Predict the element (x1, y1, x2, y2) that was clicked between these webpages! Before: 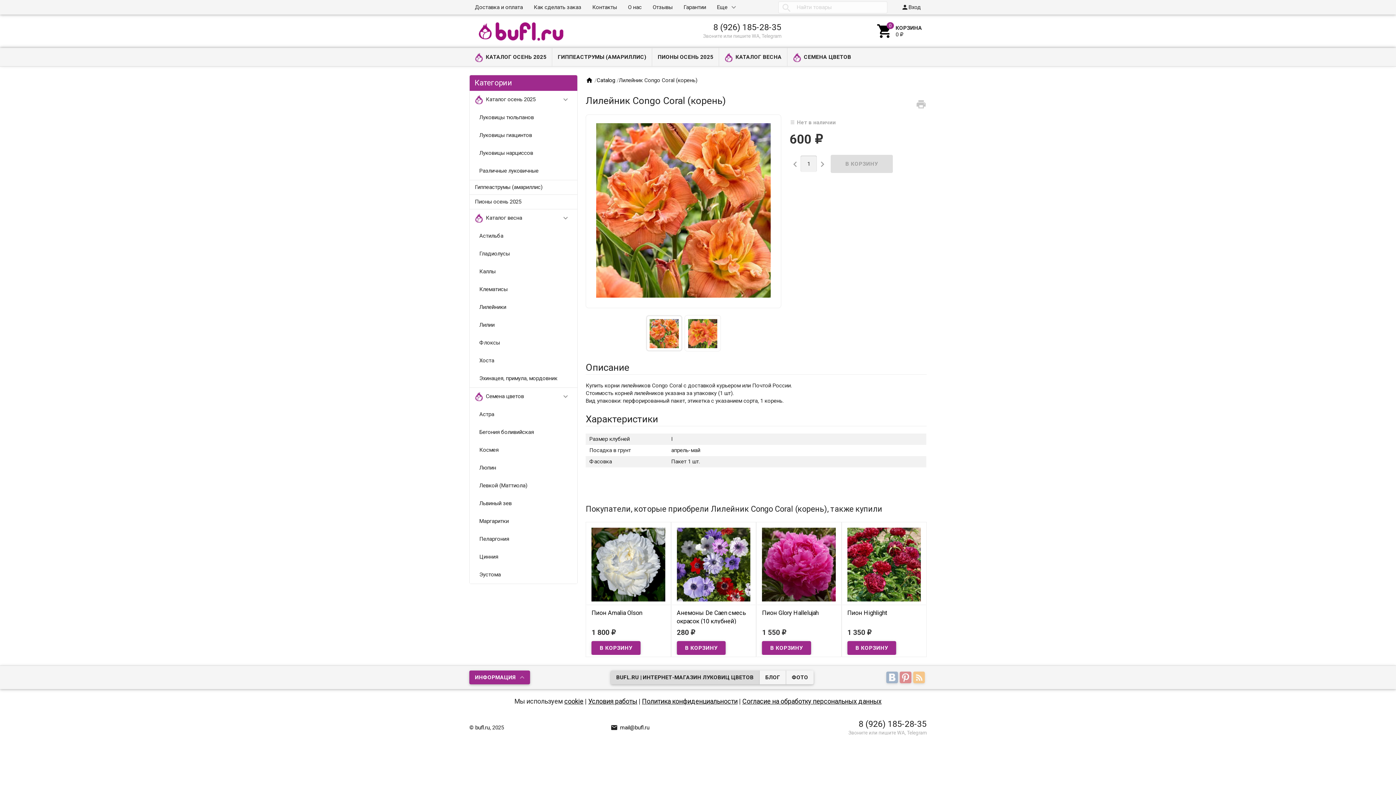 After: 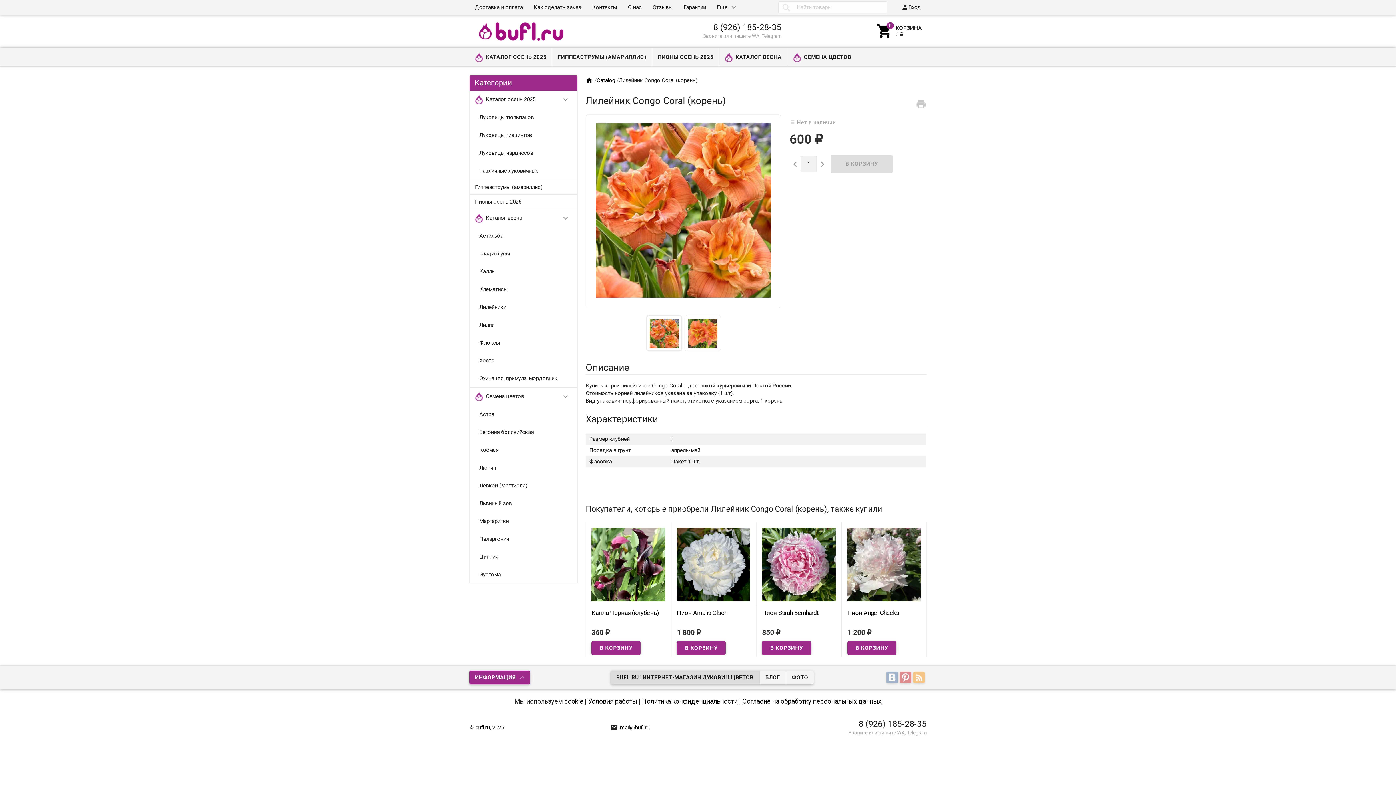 Action: bbox: (585, 412, 926, 426) label: Характеристики